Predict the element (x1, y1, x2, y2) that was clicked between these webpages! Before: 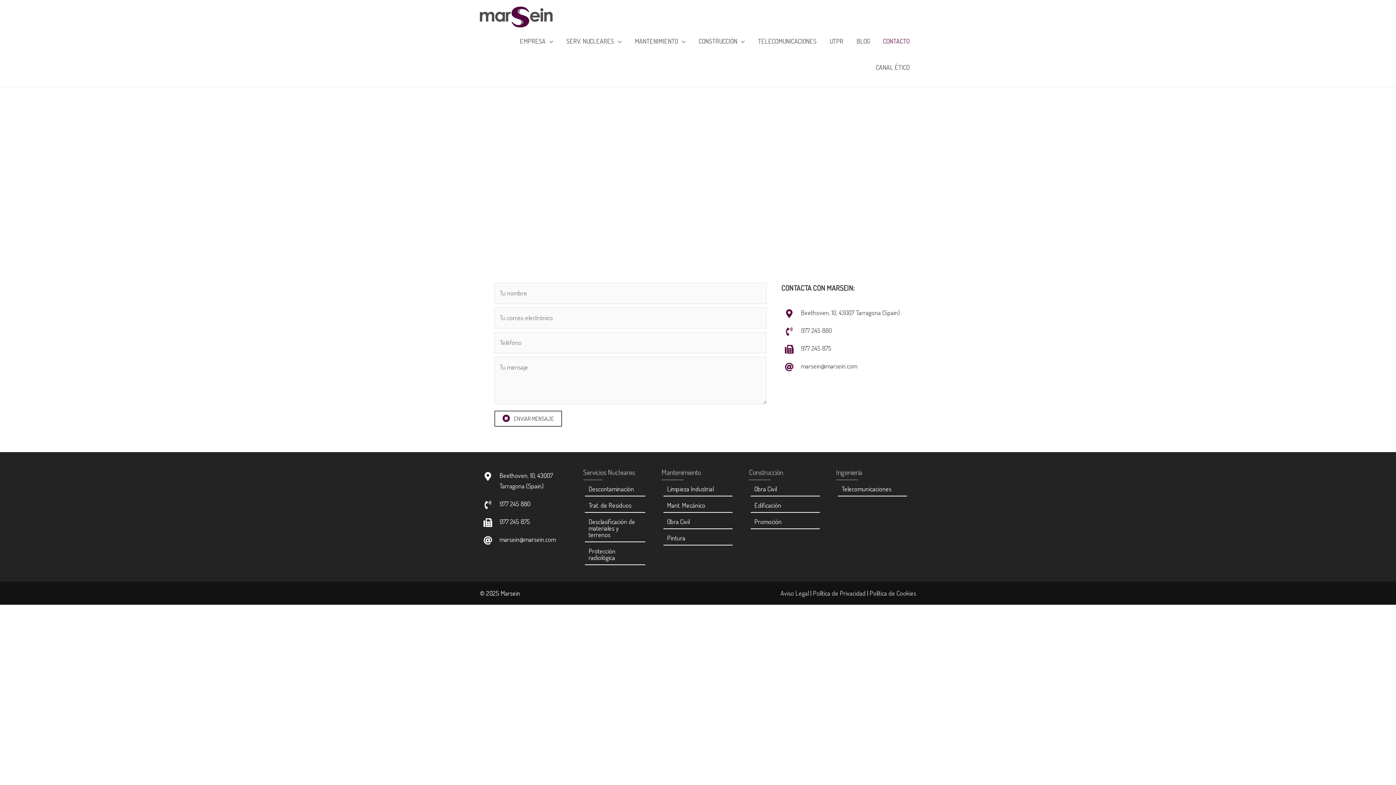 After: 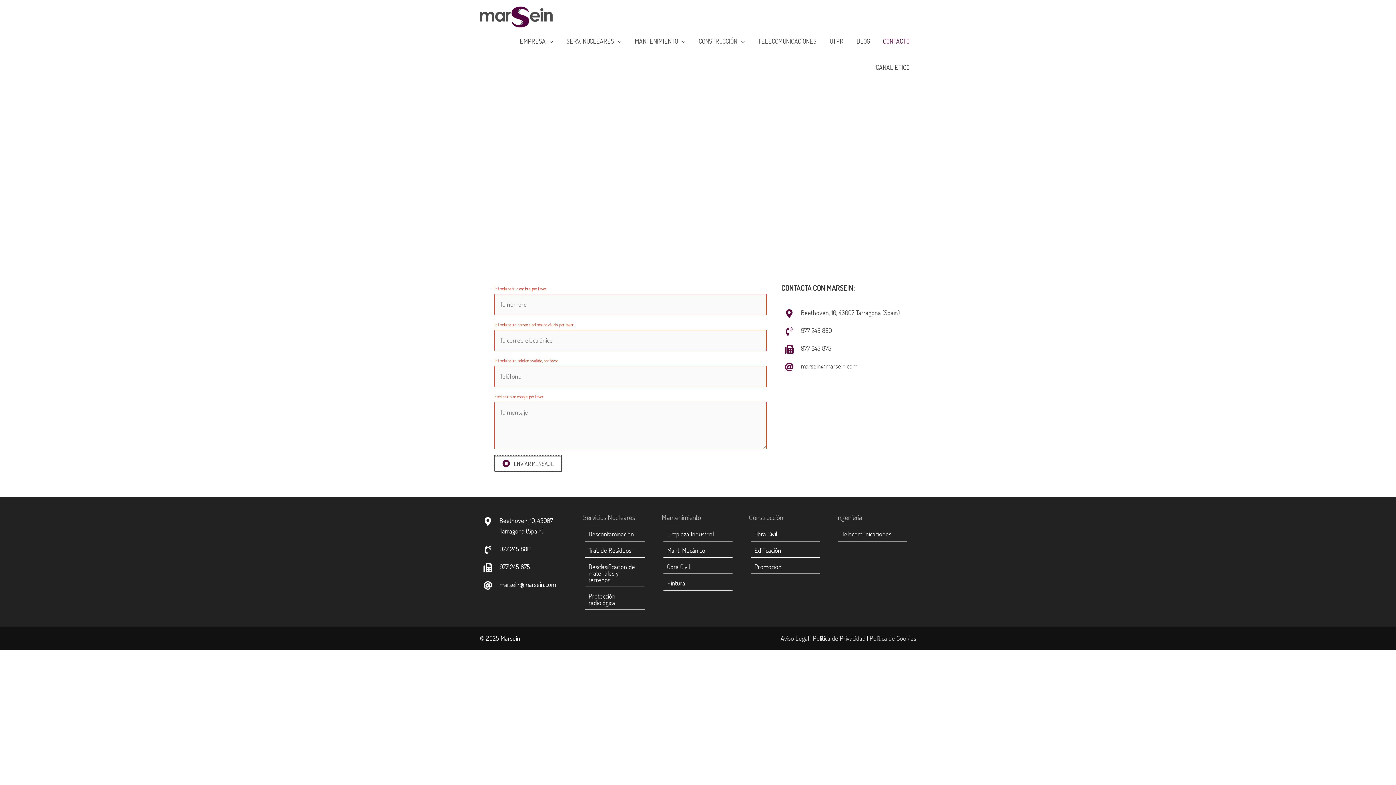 Action: label:  ENVIAR MENSAJE bbox: (494, 410, 562, 426)